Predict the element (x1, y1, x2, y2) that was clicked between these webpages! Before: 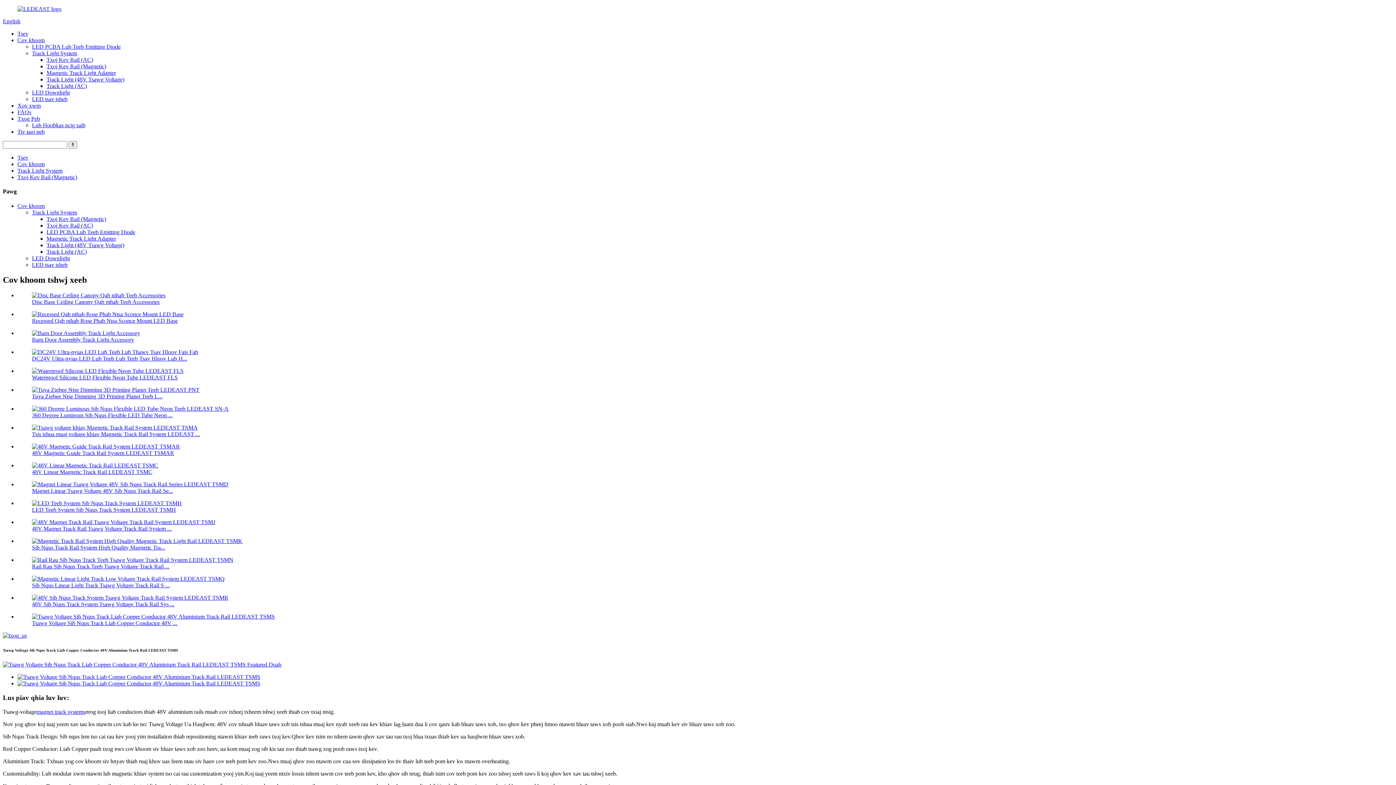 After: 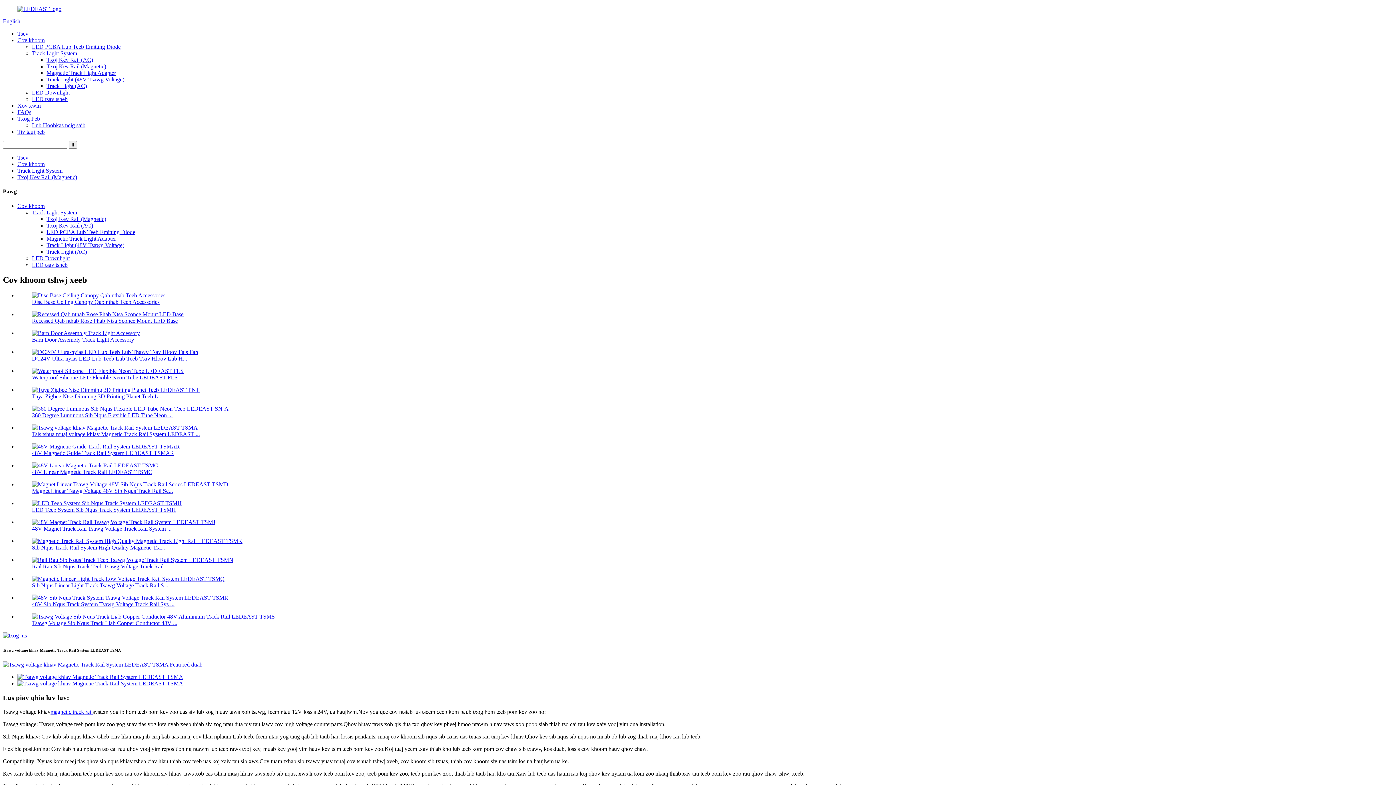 Action: bbox: (32, 424, 197, 431)